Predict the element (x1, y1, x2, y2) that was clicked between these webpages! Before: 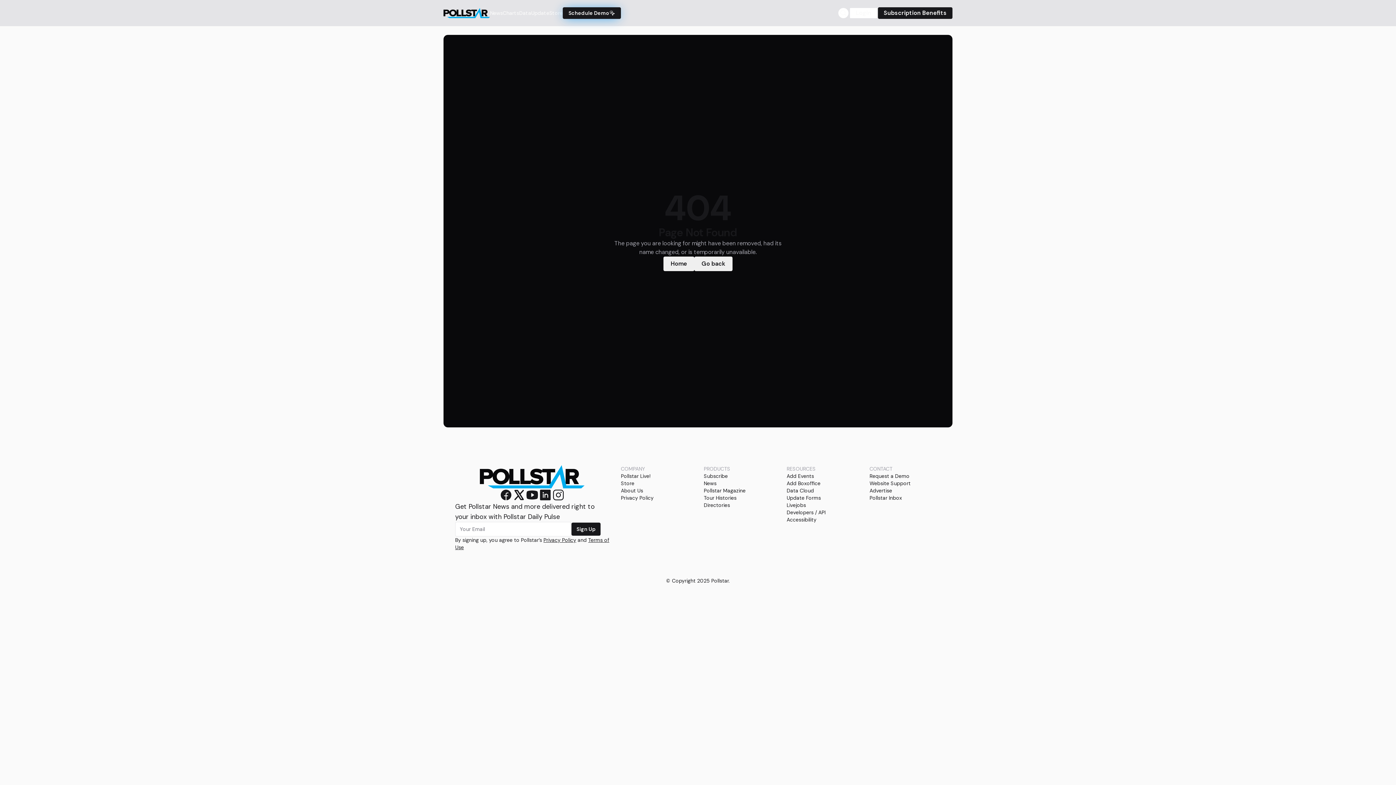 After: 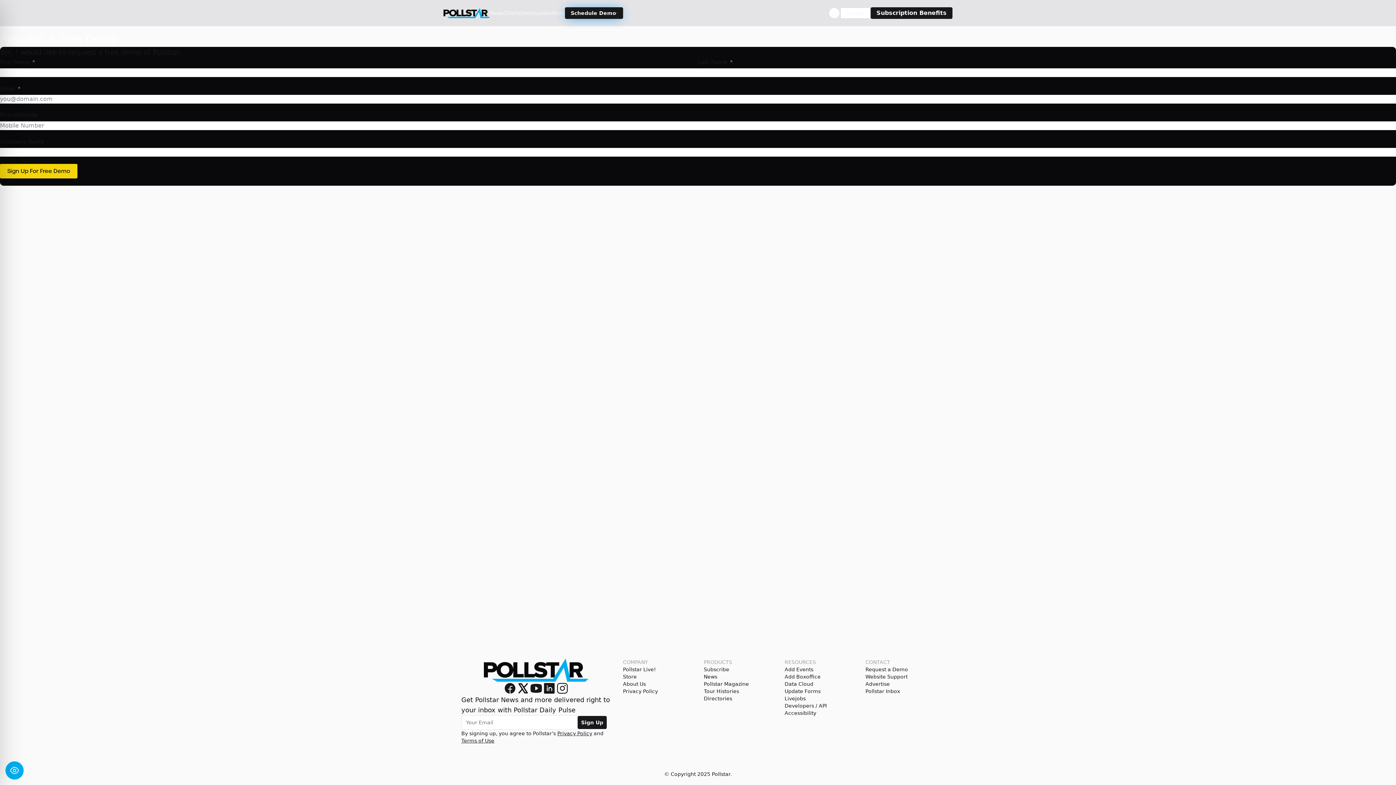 Action: label: Request a Demo bbox: (869, 472, 909, 480)